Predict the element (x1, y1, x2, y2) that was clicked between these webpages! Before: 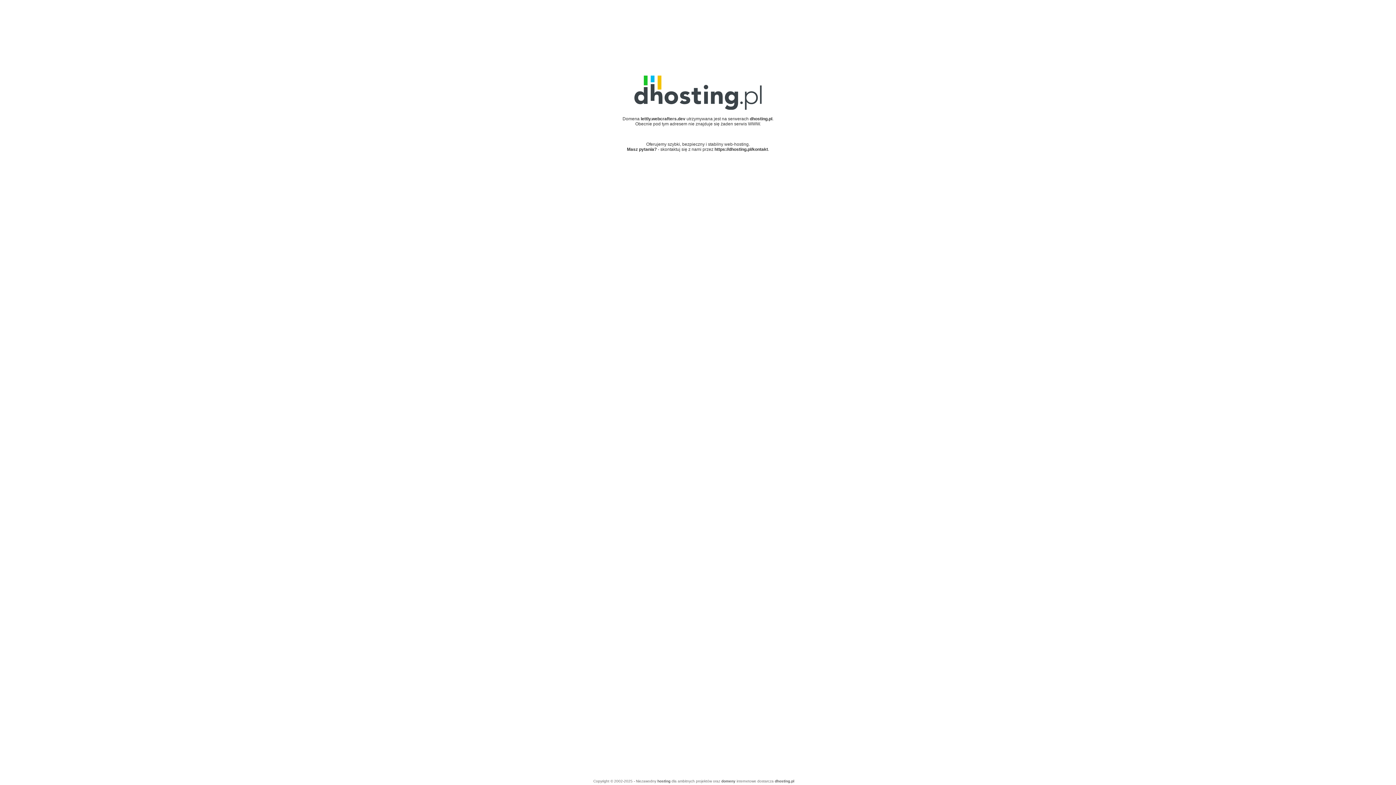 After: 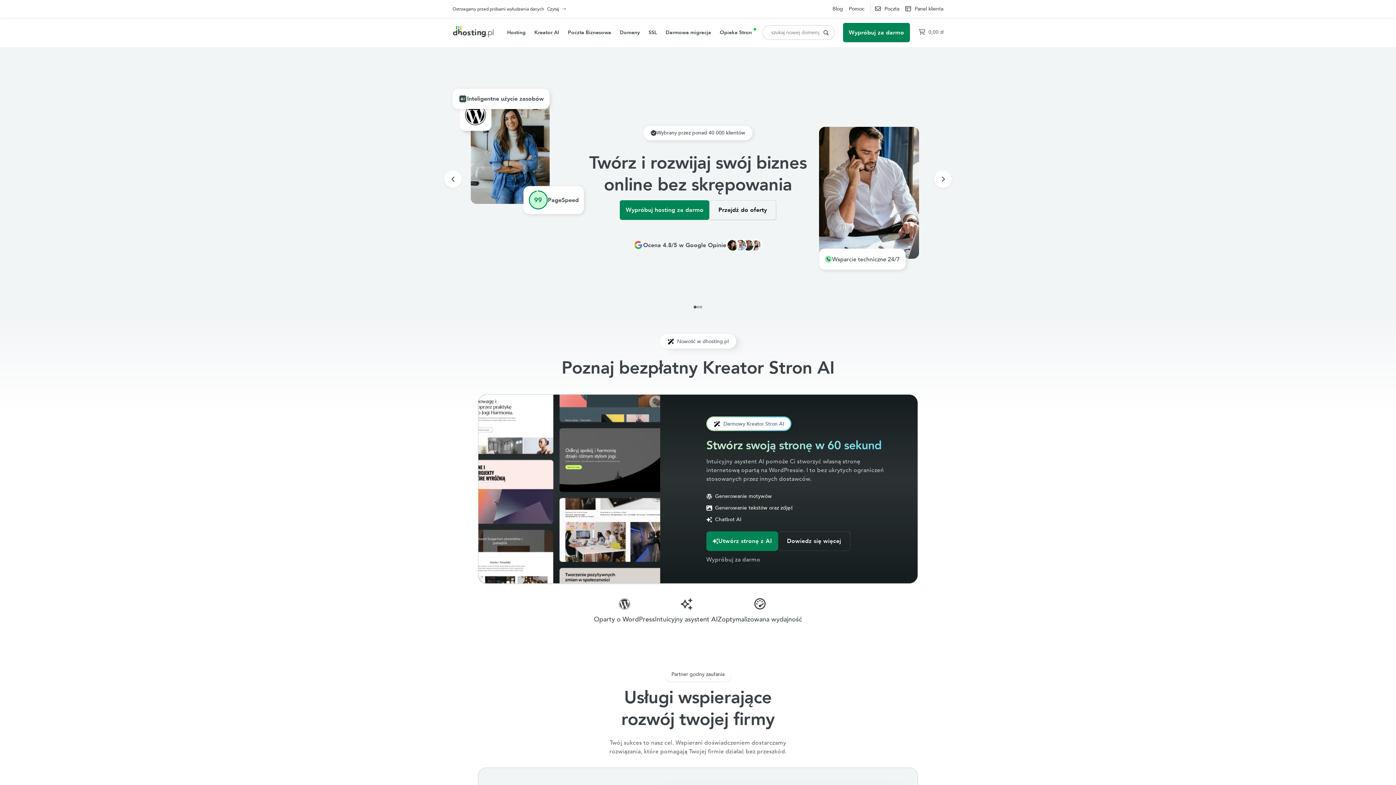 Action: bbox: (634, 105, 761, 110)